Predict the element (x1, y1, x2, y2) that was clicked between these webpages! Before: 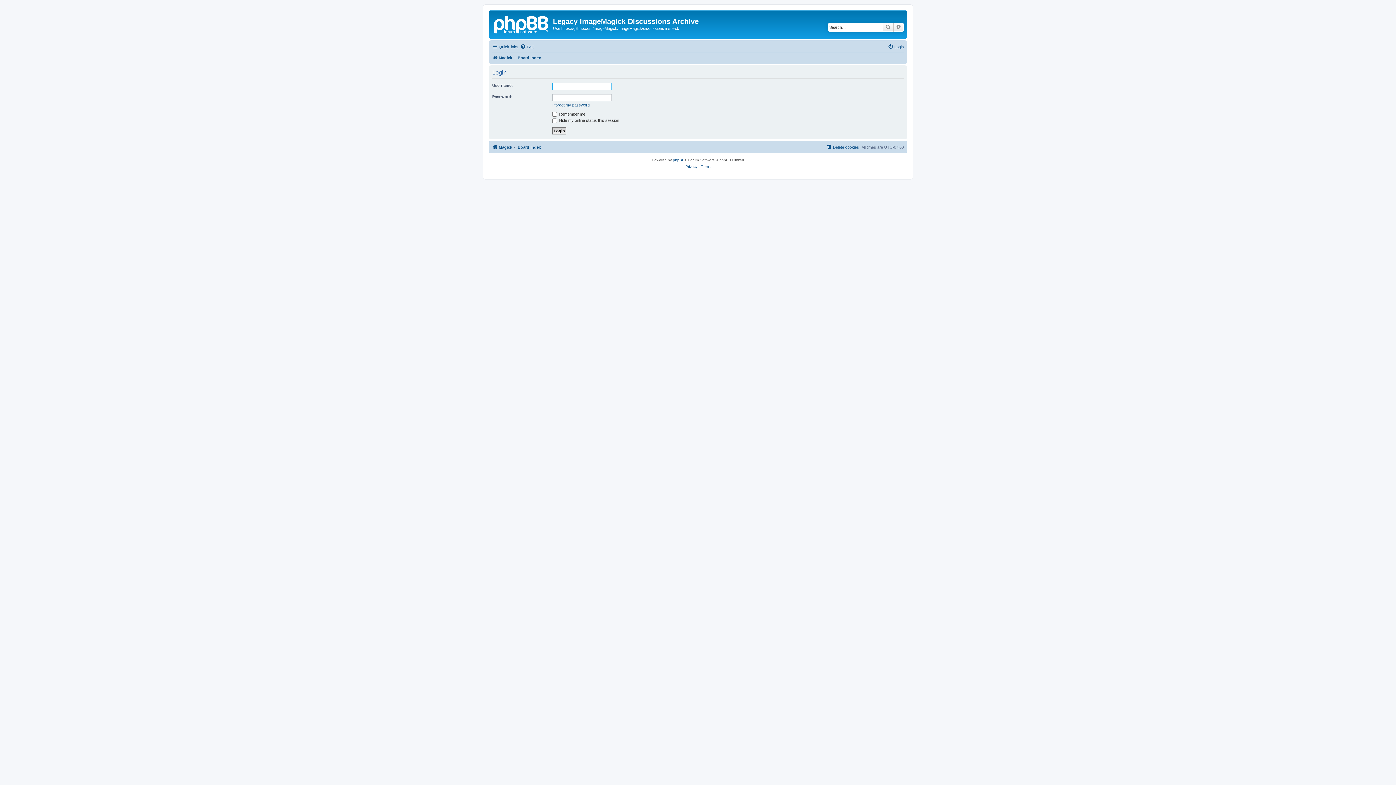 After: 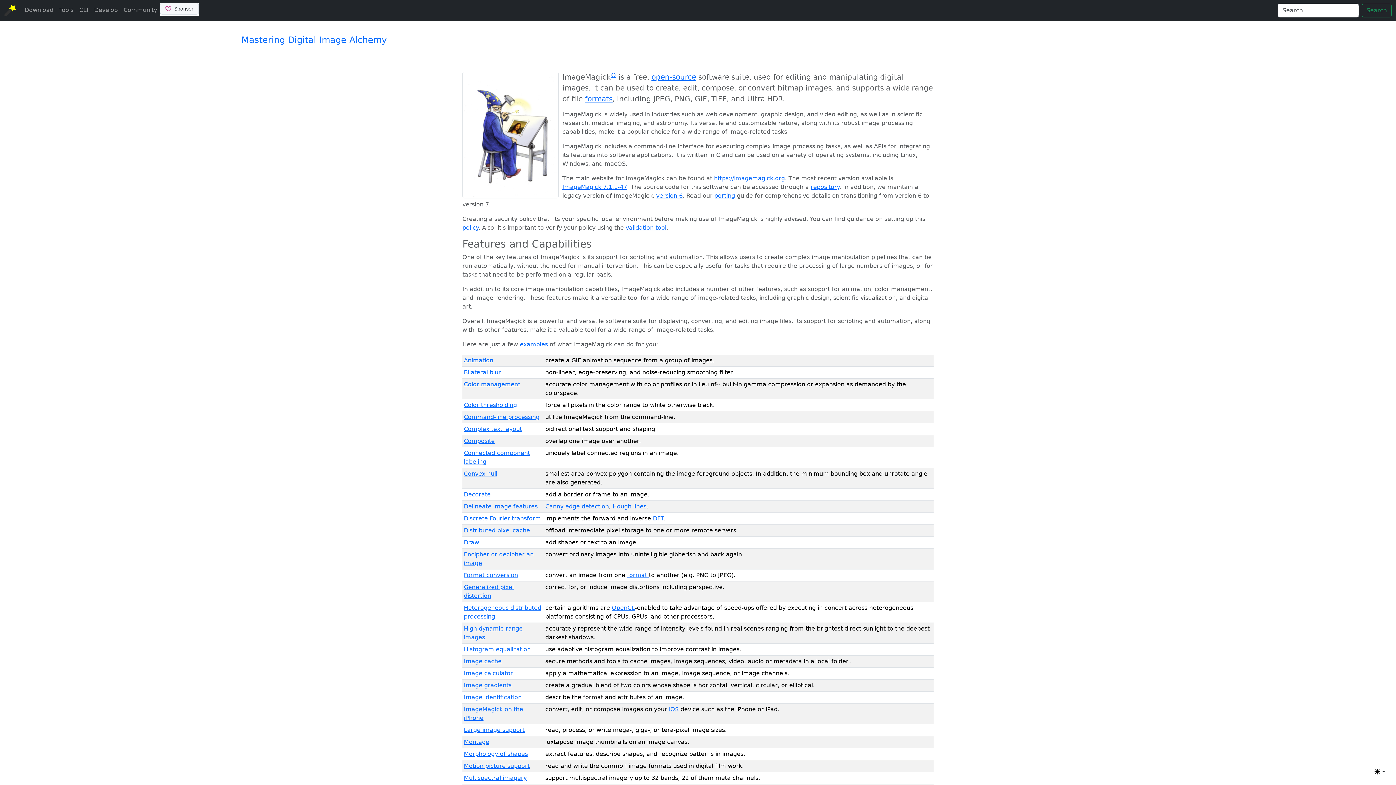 Action: label: Magick bbox: (492, 53, 512, 62)